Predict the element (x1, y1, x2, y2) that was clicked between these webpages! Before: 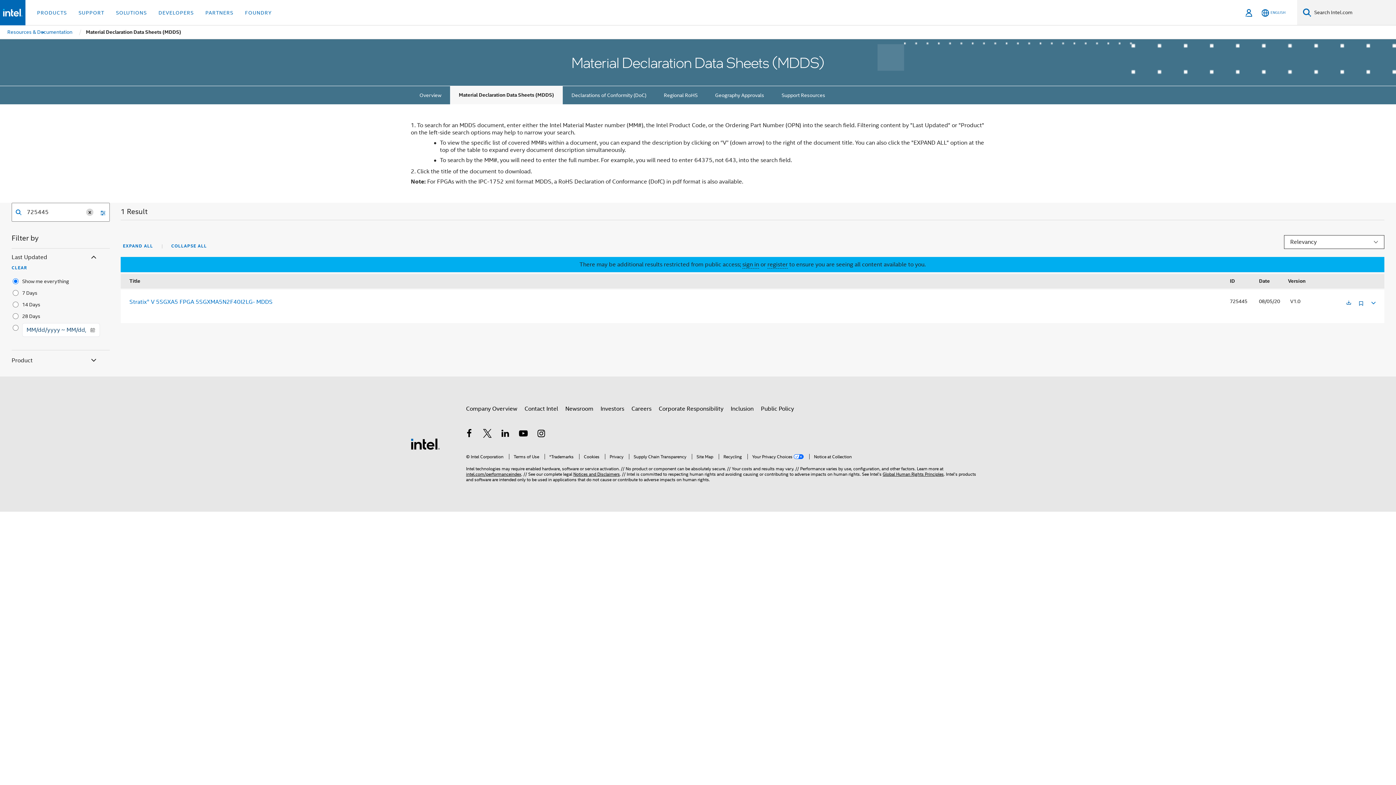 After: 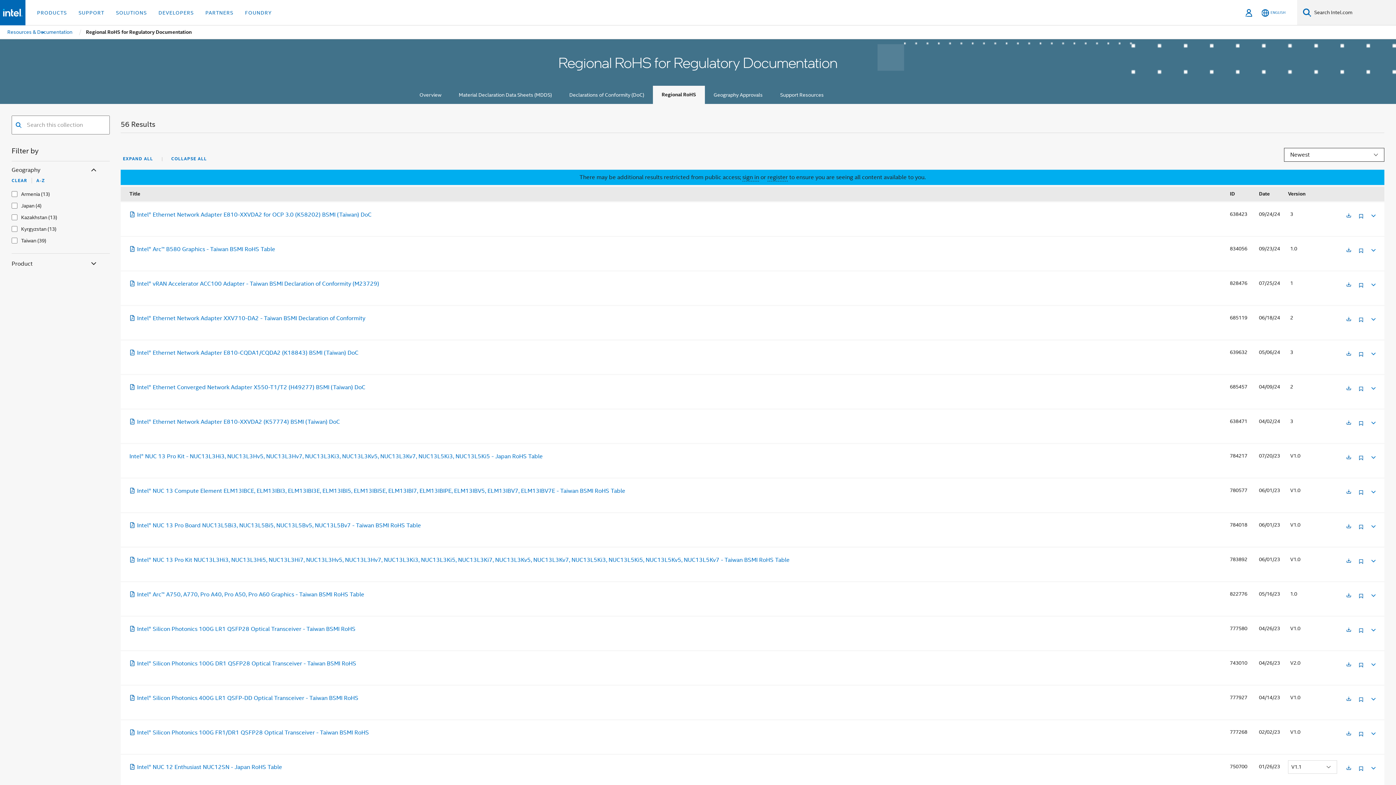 Action: bbox: (655, 86, 706, 104) label: Regional RoHS